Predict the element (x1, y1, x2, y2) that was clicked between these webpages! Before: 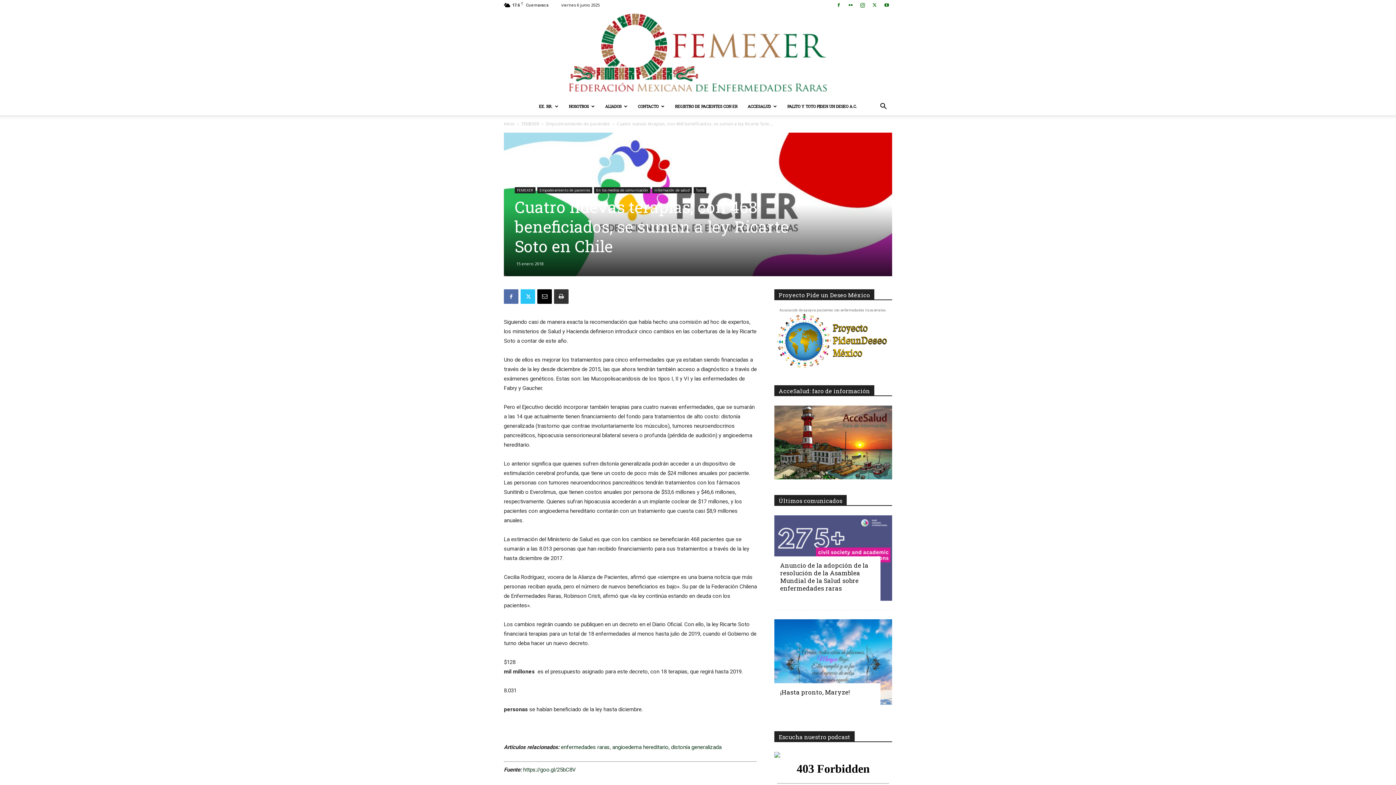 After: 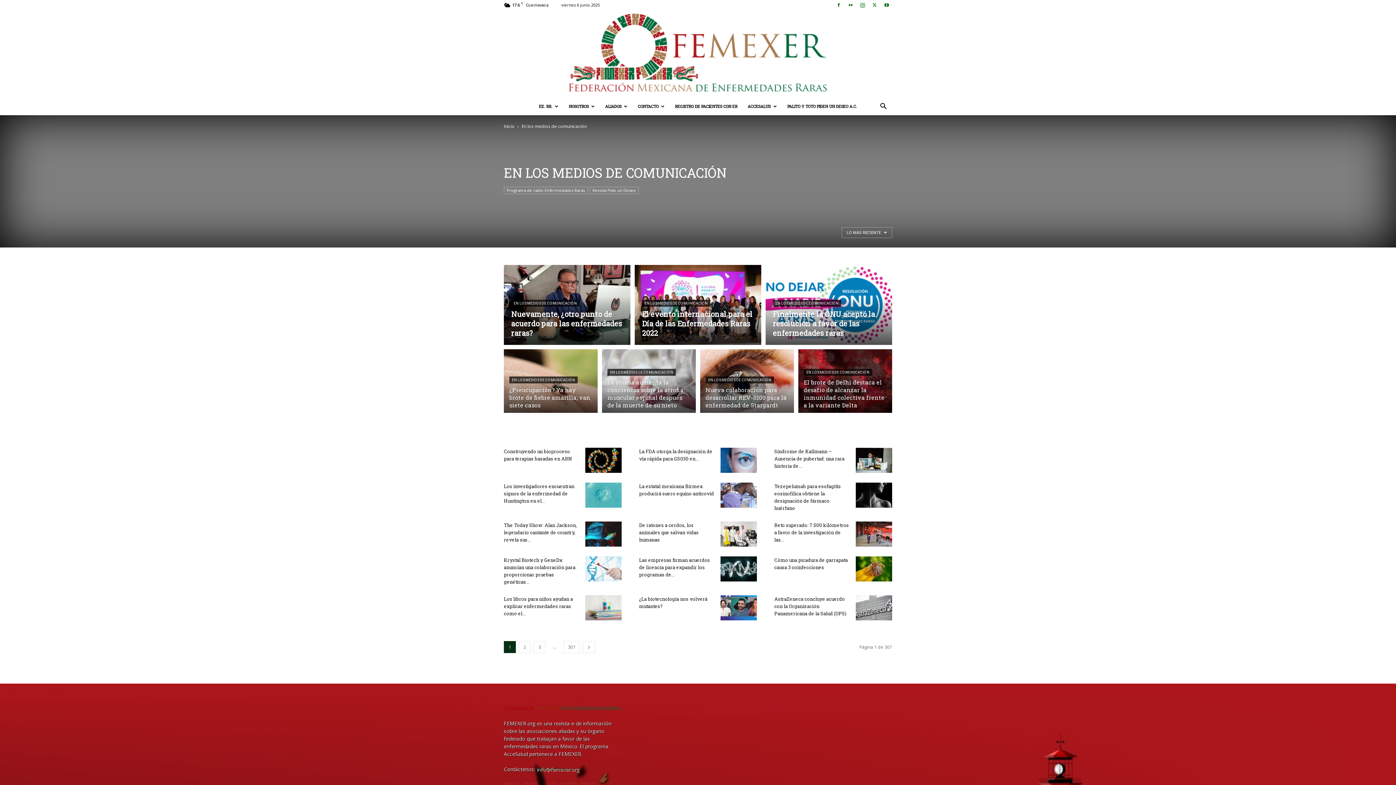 Action: label: En los medios de comunicación bbox: (594, 187, 650, 193)